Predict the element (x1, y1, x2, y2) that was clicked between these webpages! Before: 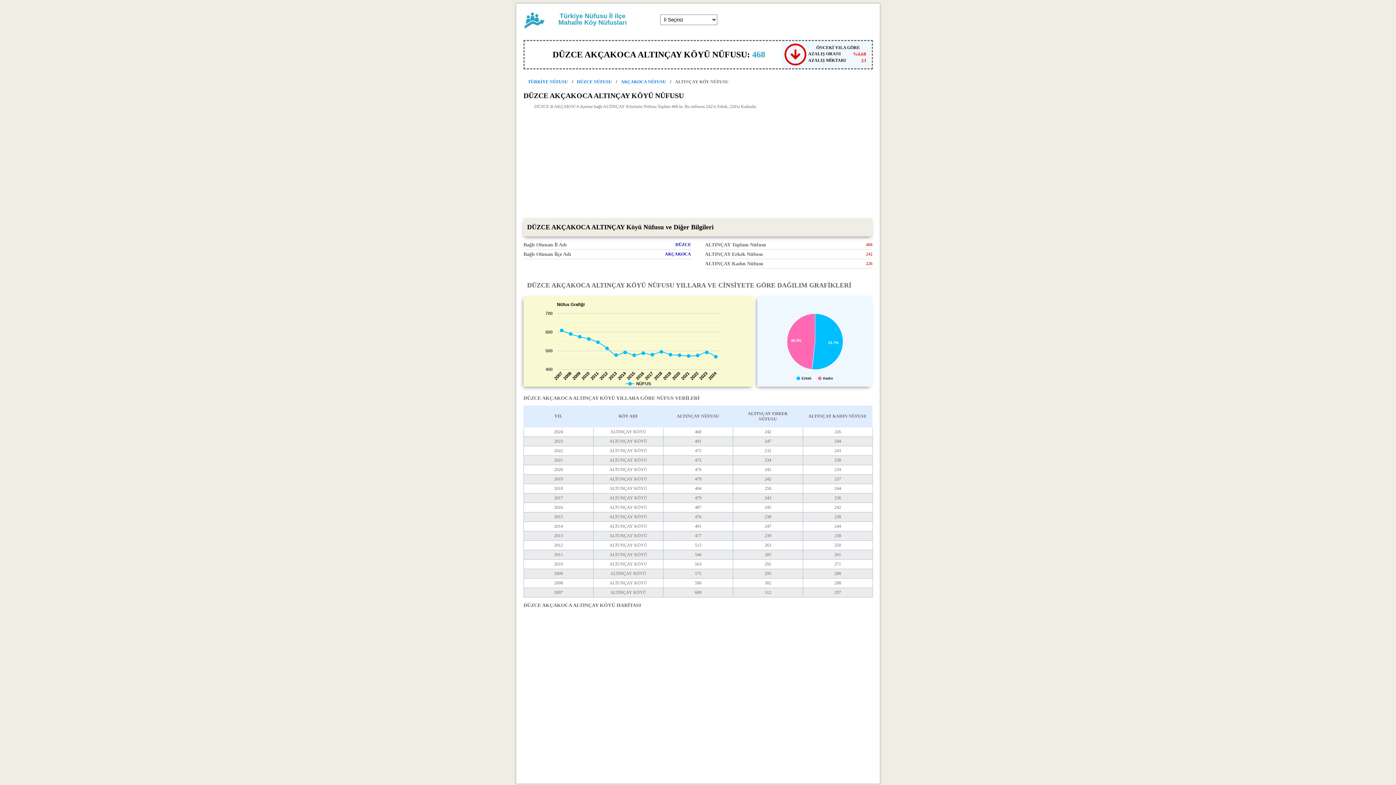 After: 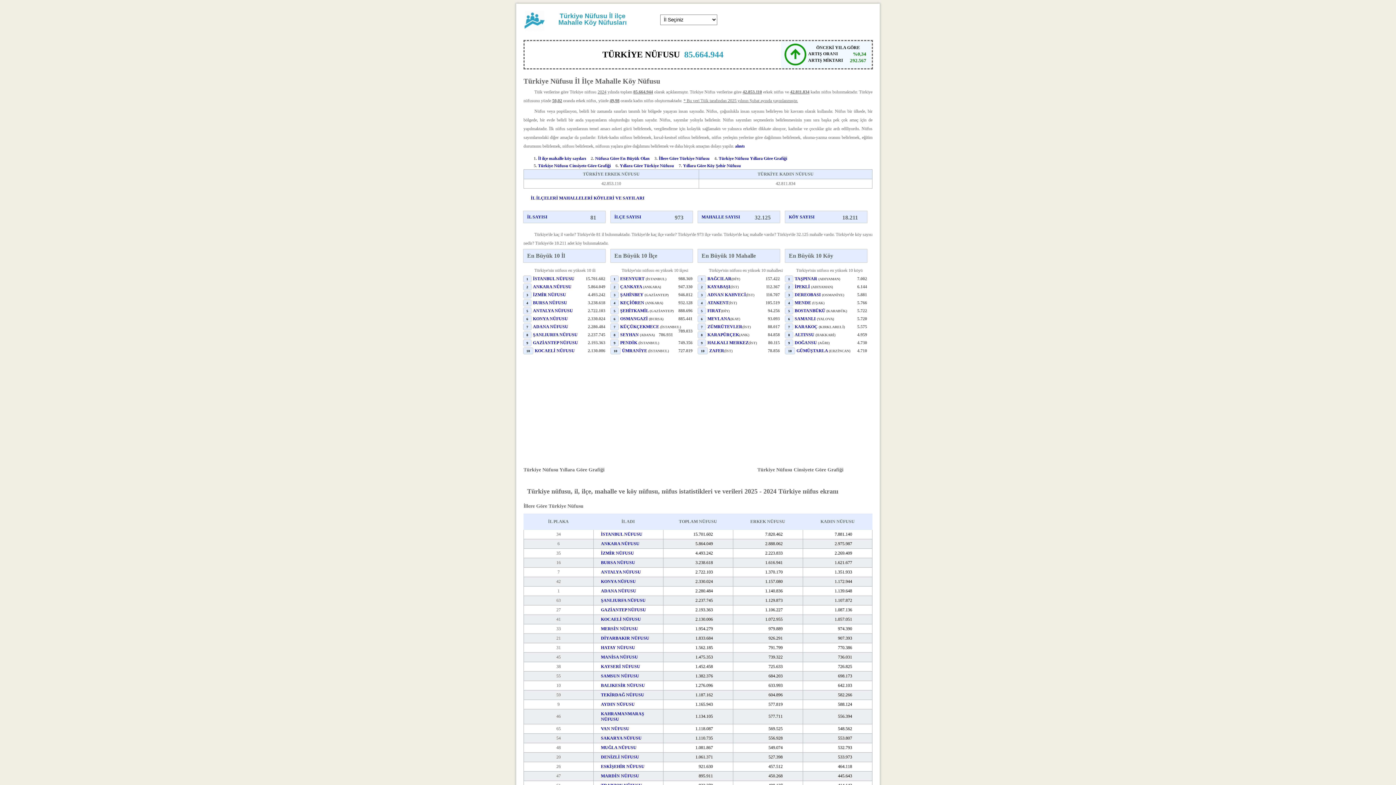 Action: bbox: (528, 79, 568, 84) label: TÜRKİYE NÜFUSU